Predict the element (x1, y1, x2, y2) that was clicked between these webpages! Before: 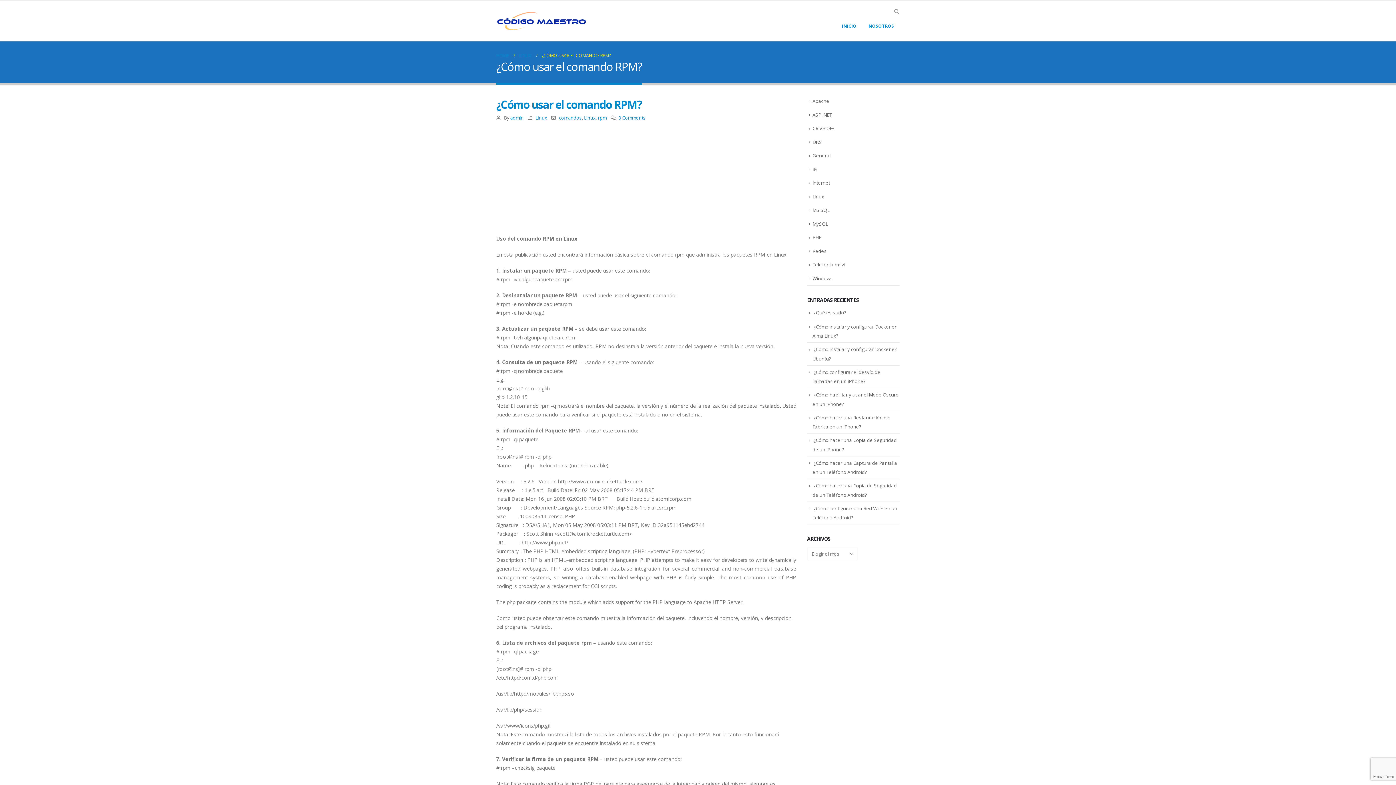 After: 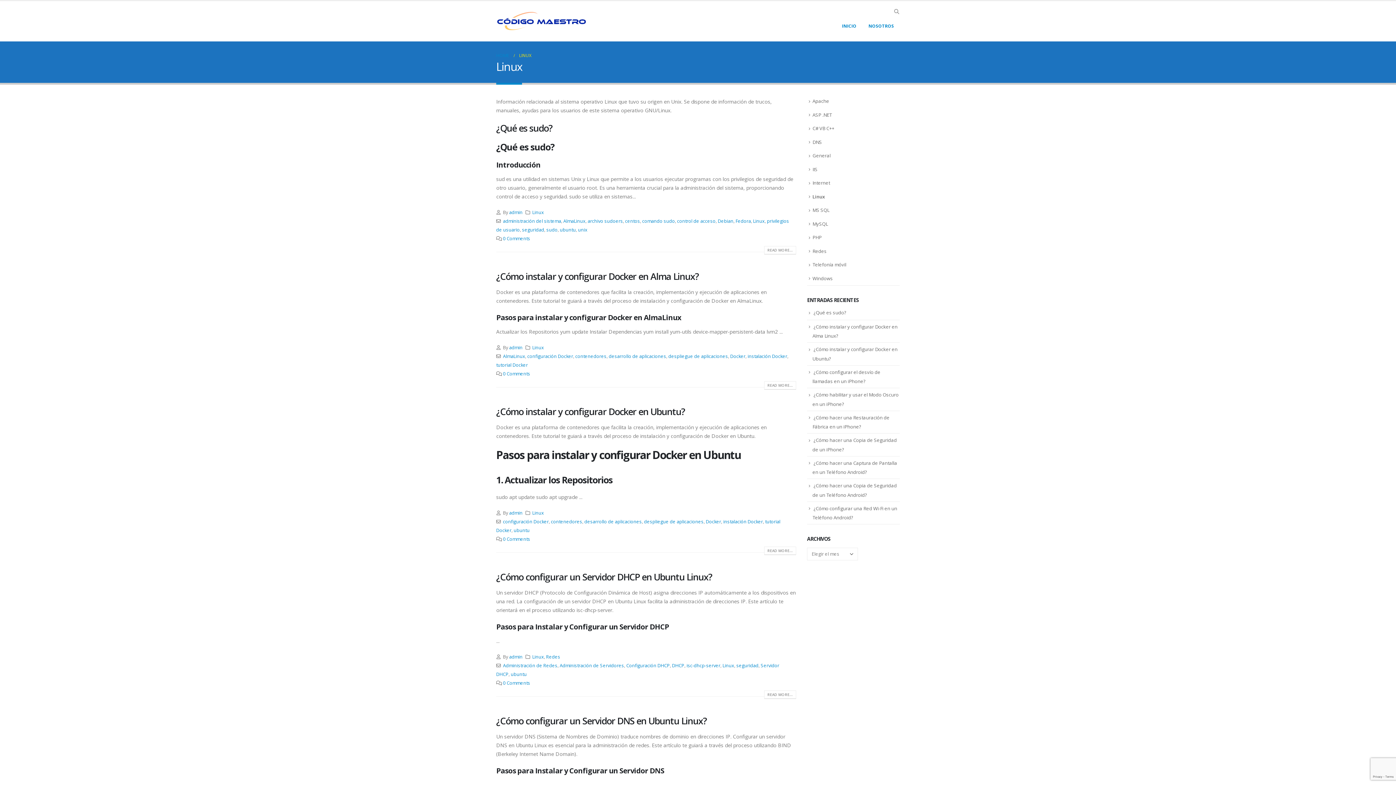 Action: bbox: (519, 51, 531, 60) label: LINUX